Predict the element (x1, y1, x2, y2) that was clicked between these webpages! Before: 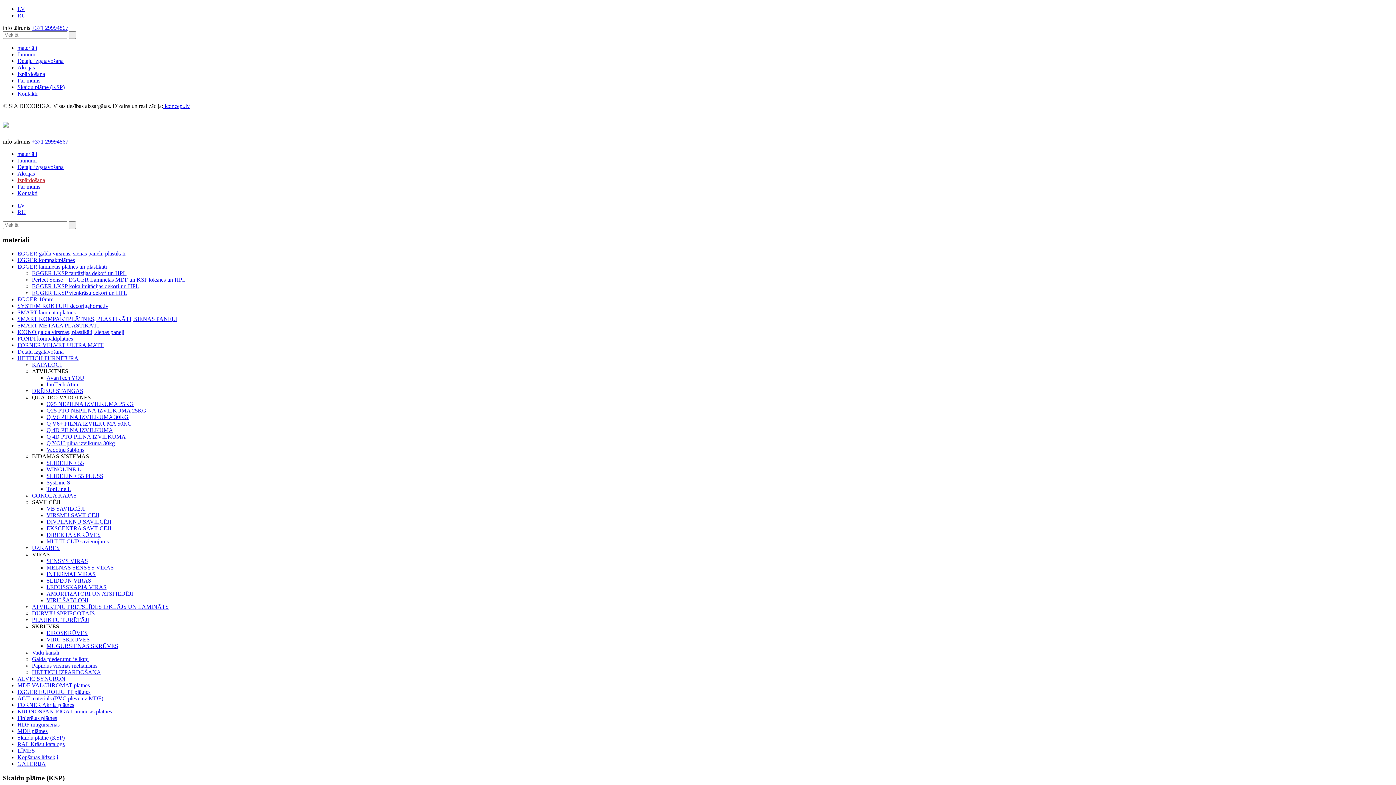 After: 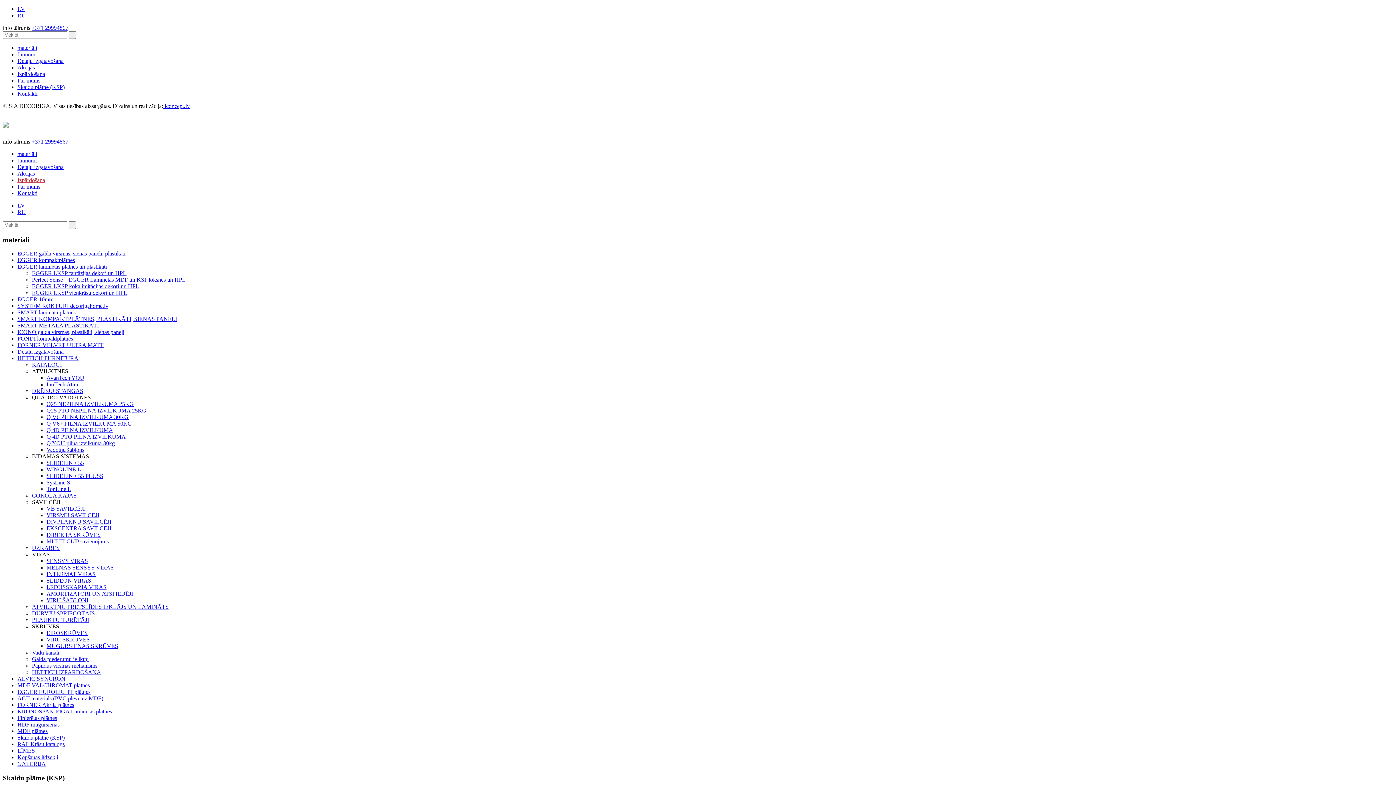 Action: bbox: (32, 499, 60, 505) label: SAVILCĒJI